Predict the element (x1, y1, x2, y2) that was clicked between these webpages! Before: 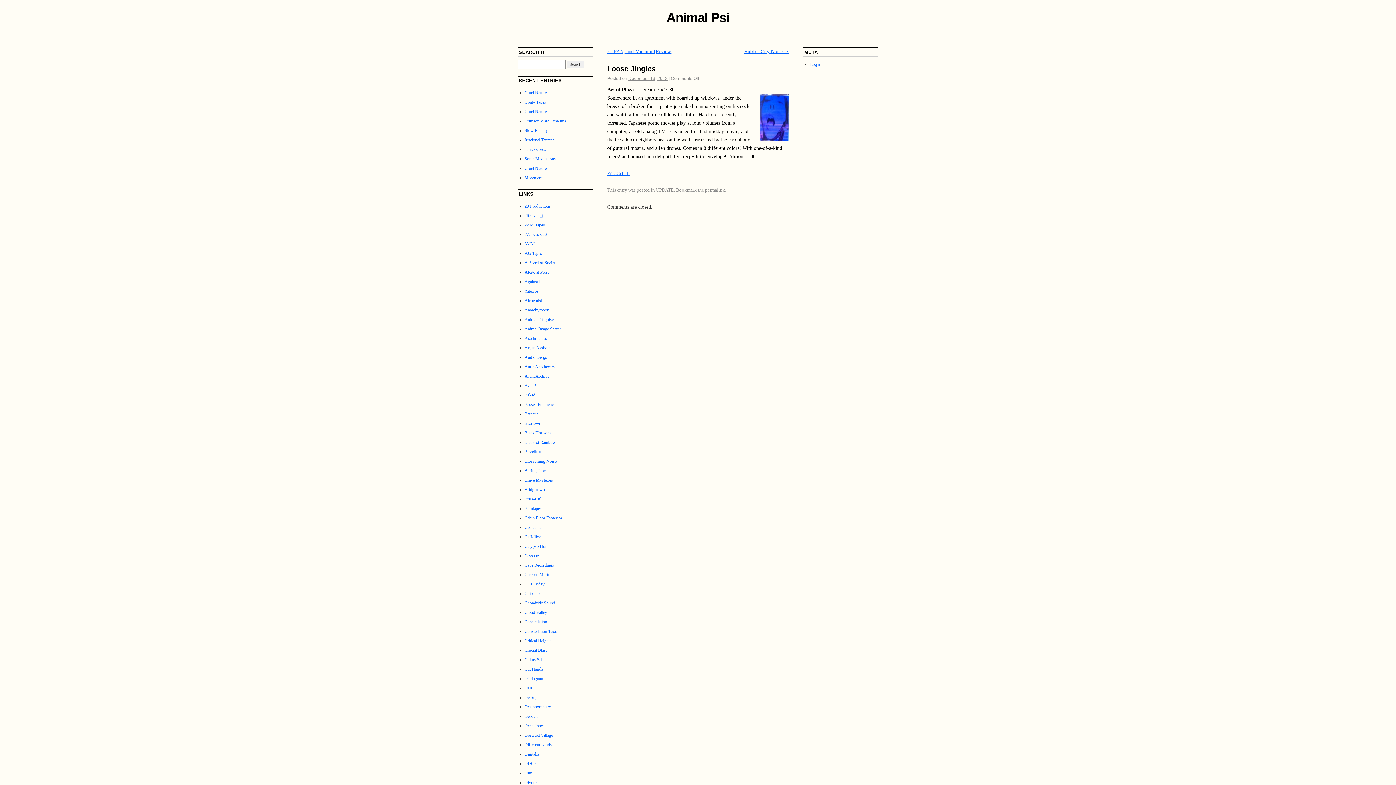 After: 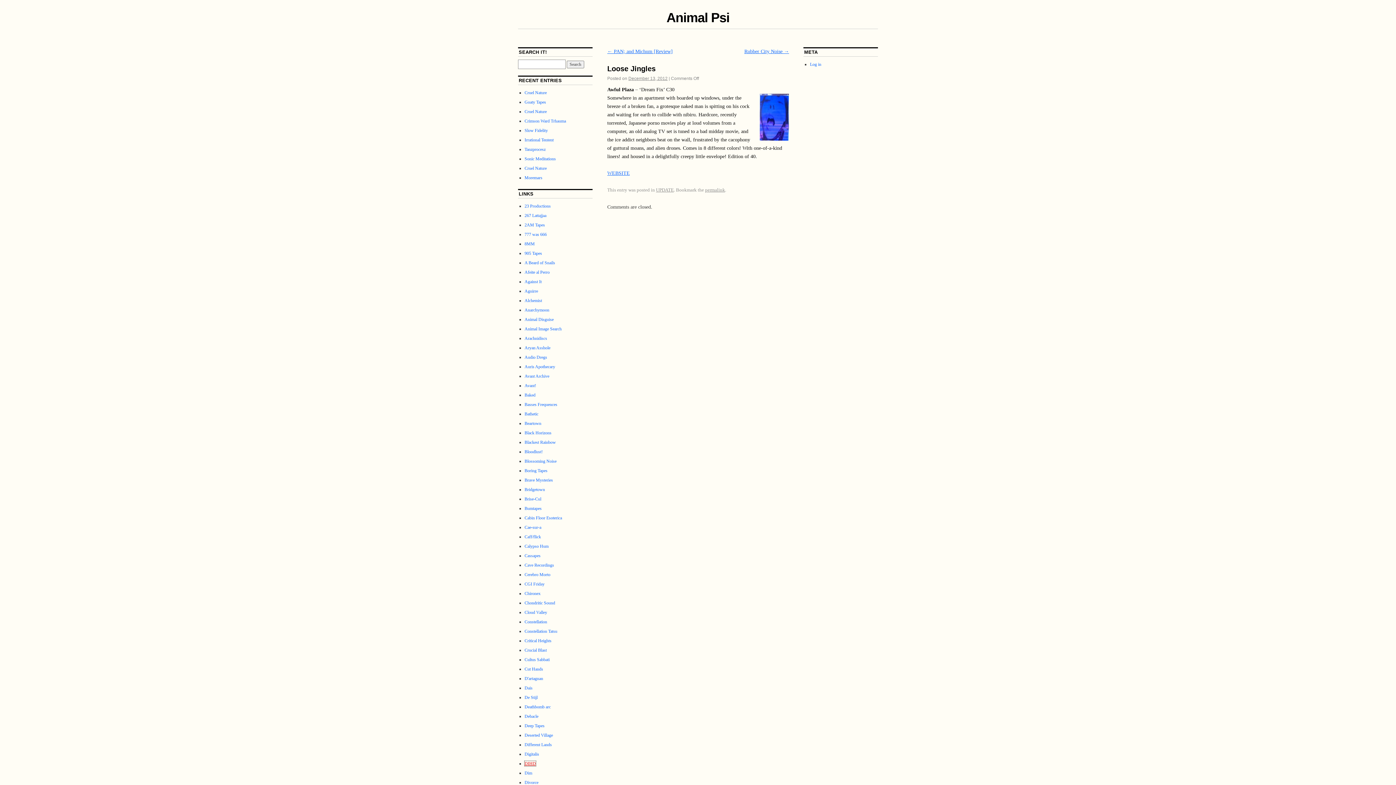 Action: bbox: (524, 761, 536, 766) label: DIHD